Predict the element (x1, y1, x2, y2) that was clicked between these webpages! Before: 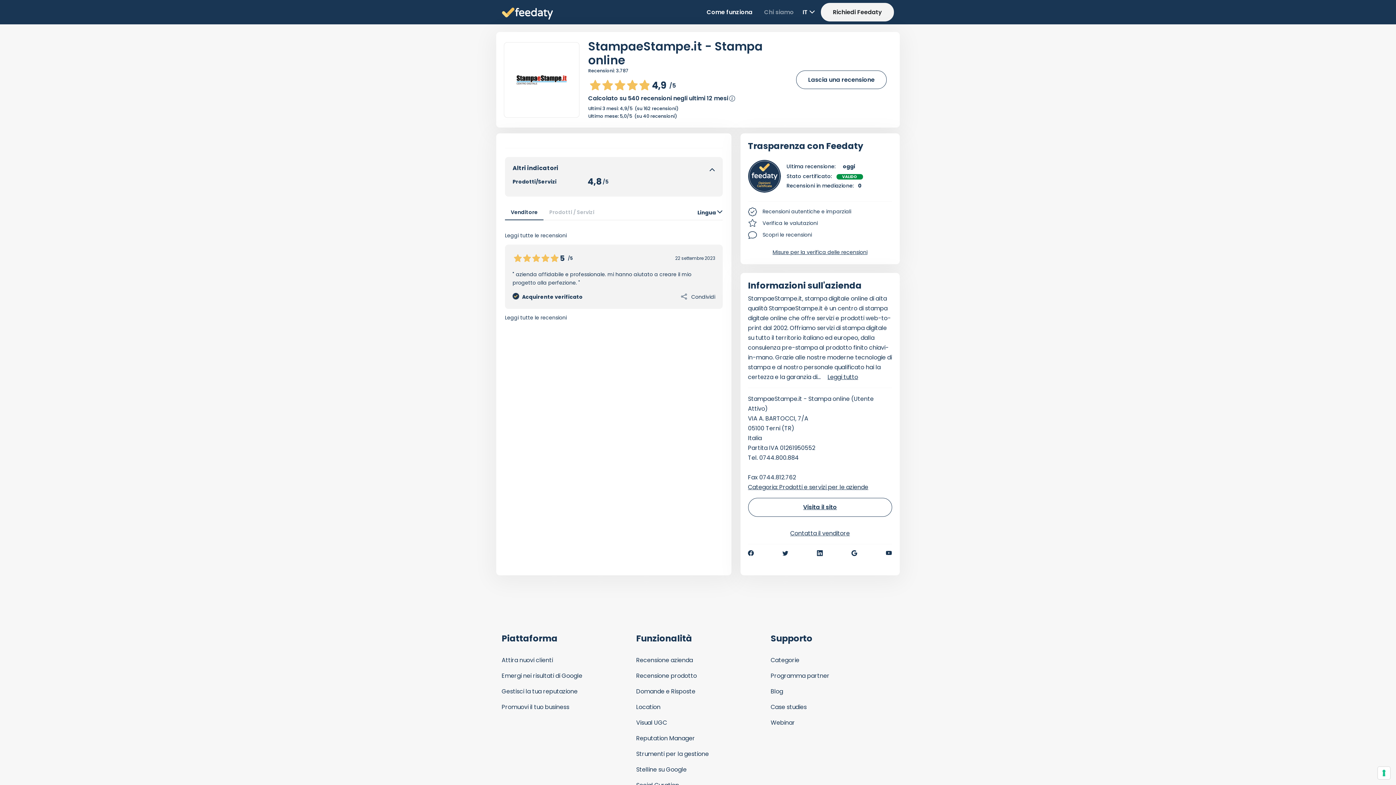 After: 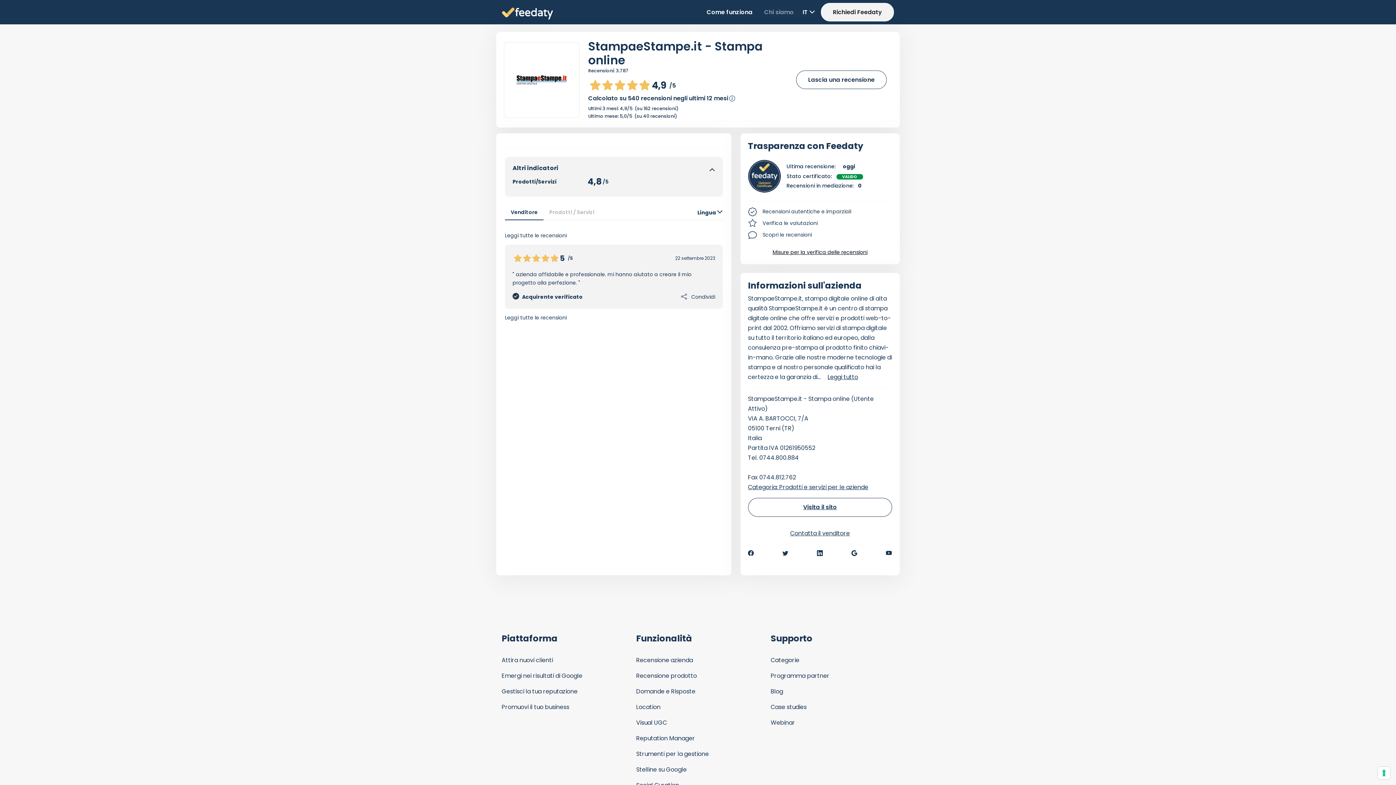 Action: bbox: (772, 248, 867, 256) label: Misure per la verifica delle recensioni